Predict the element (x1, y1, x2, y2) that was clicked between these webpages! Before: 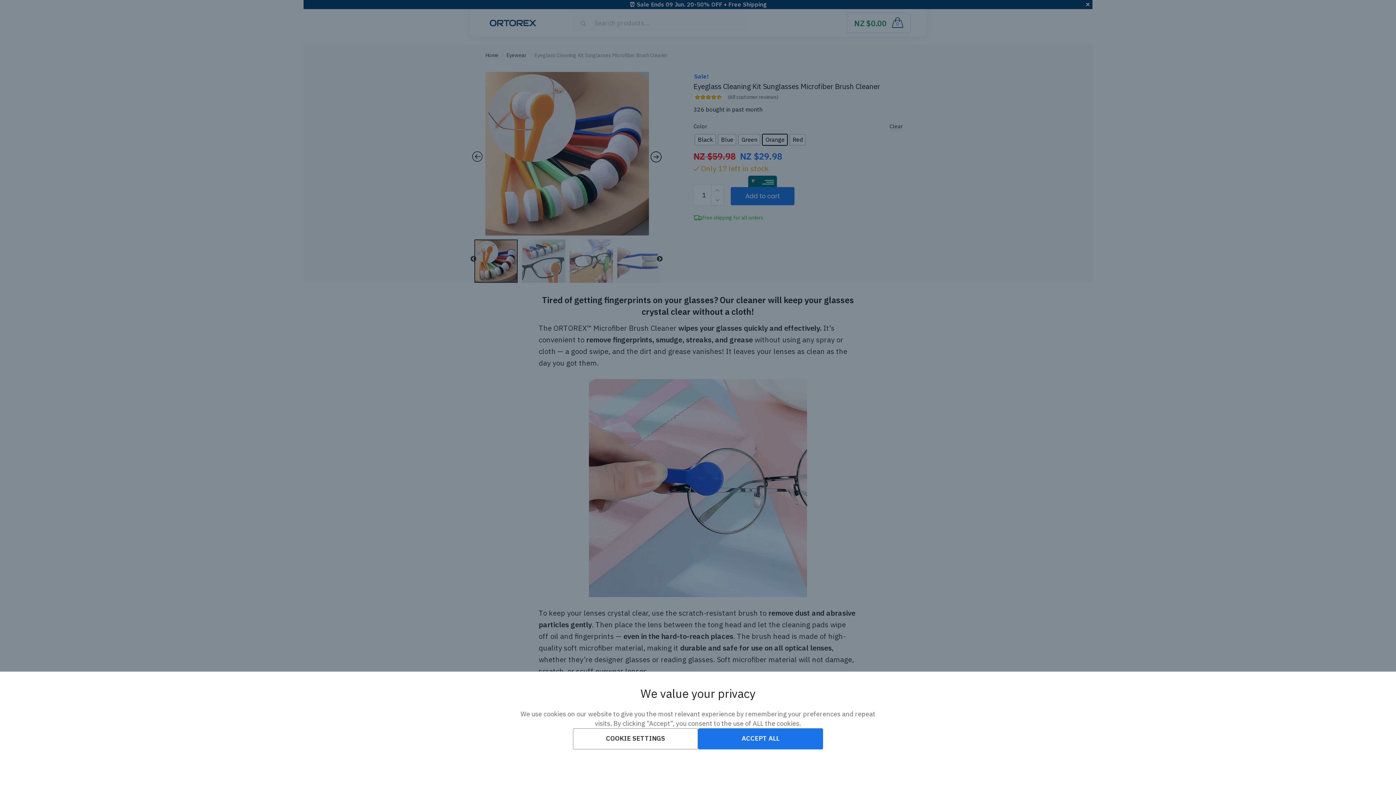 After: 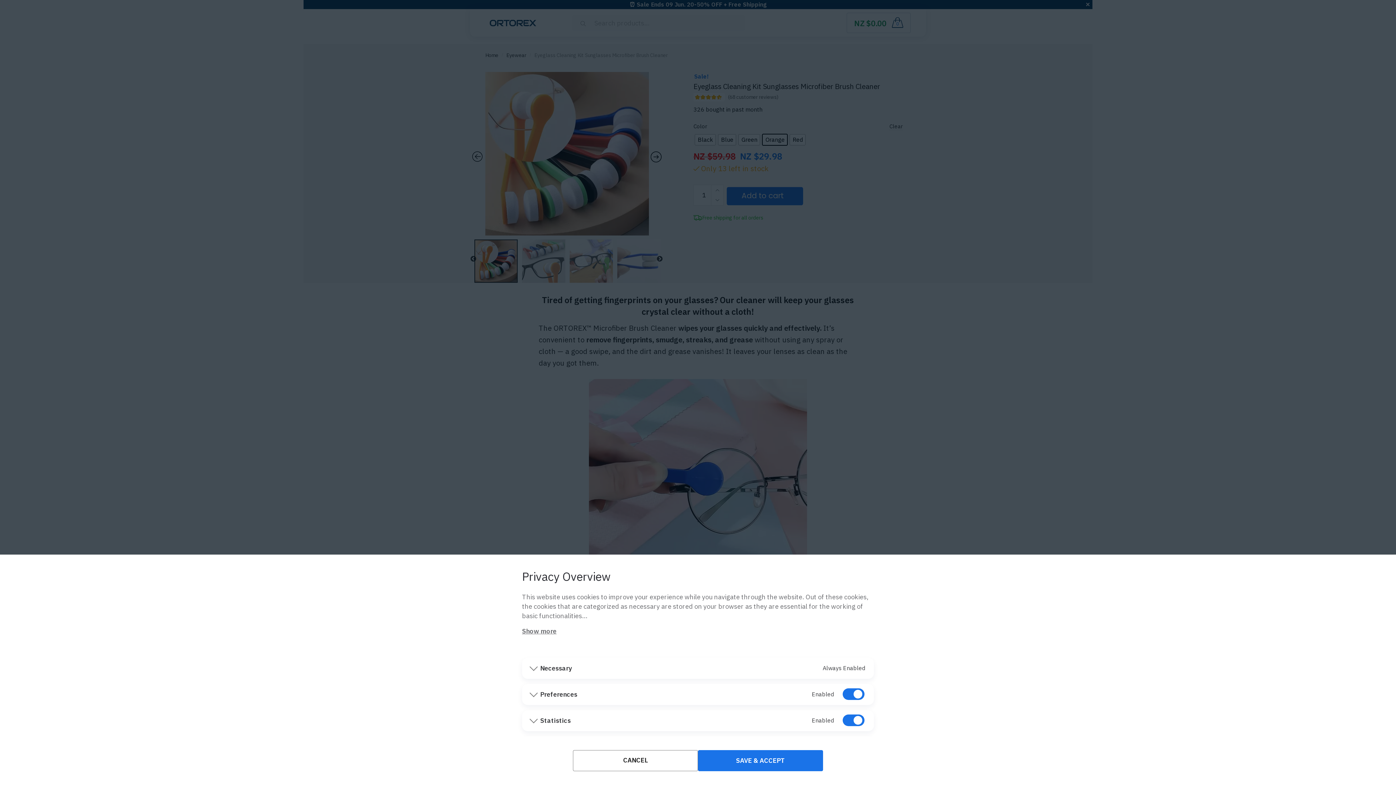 Action: bbox: (573, 728, 698, 749) label: COOKIE SETTINGS